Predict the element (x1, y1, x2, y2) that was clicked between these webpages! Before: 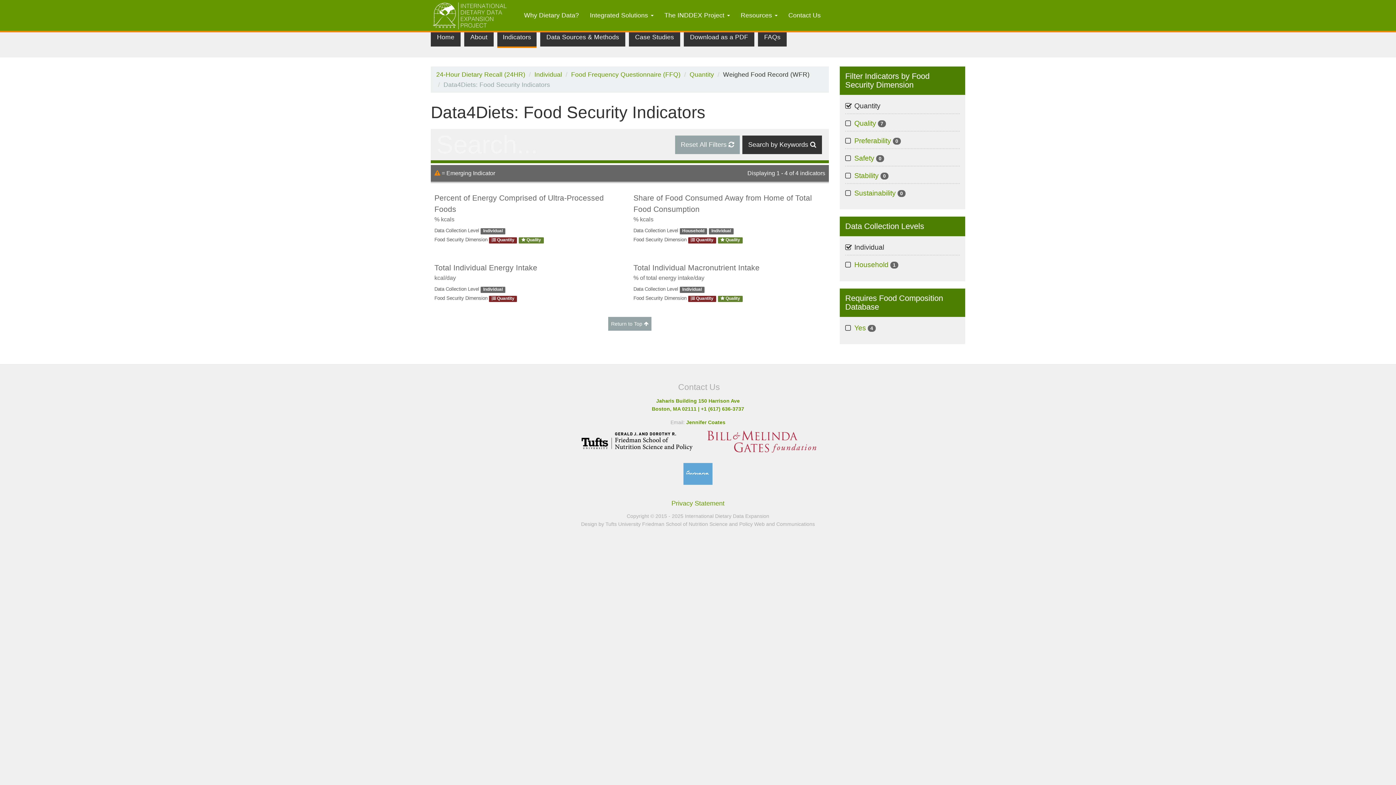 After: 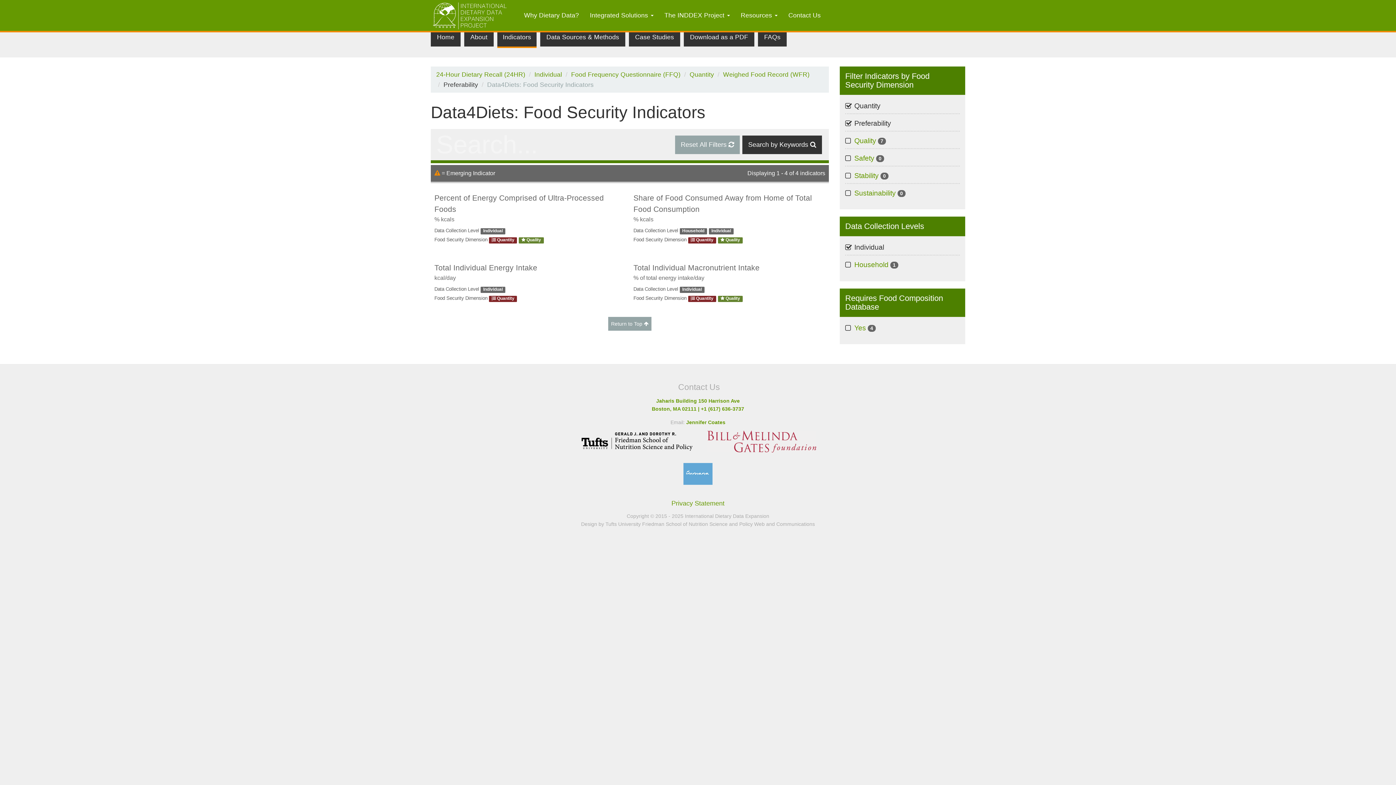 Action: bbox: (854, 135, 901, 146) label: Preferability 0
Apply Preferability filter